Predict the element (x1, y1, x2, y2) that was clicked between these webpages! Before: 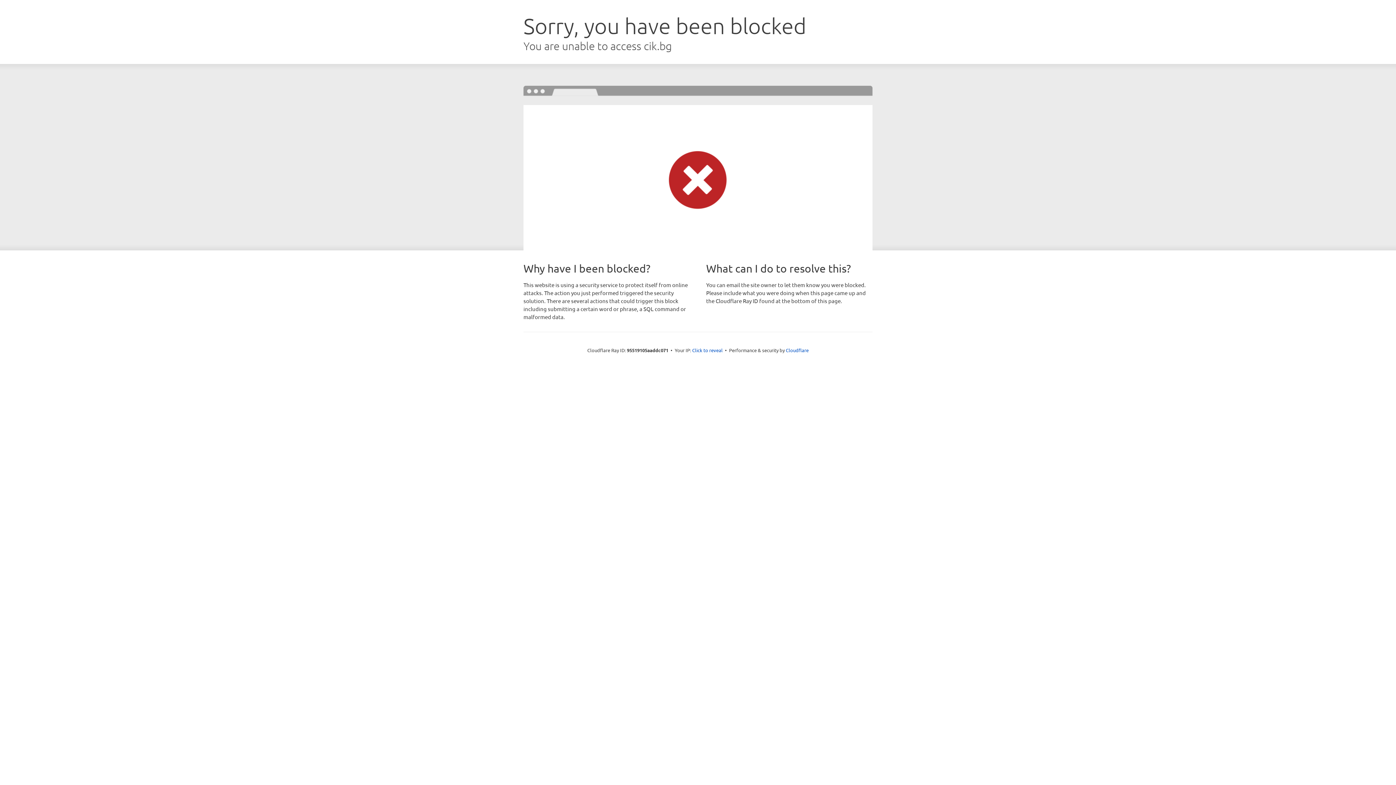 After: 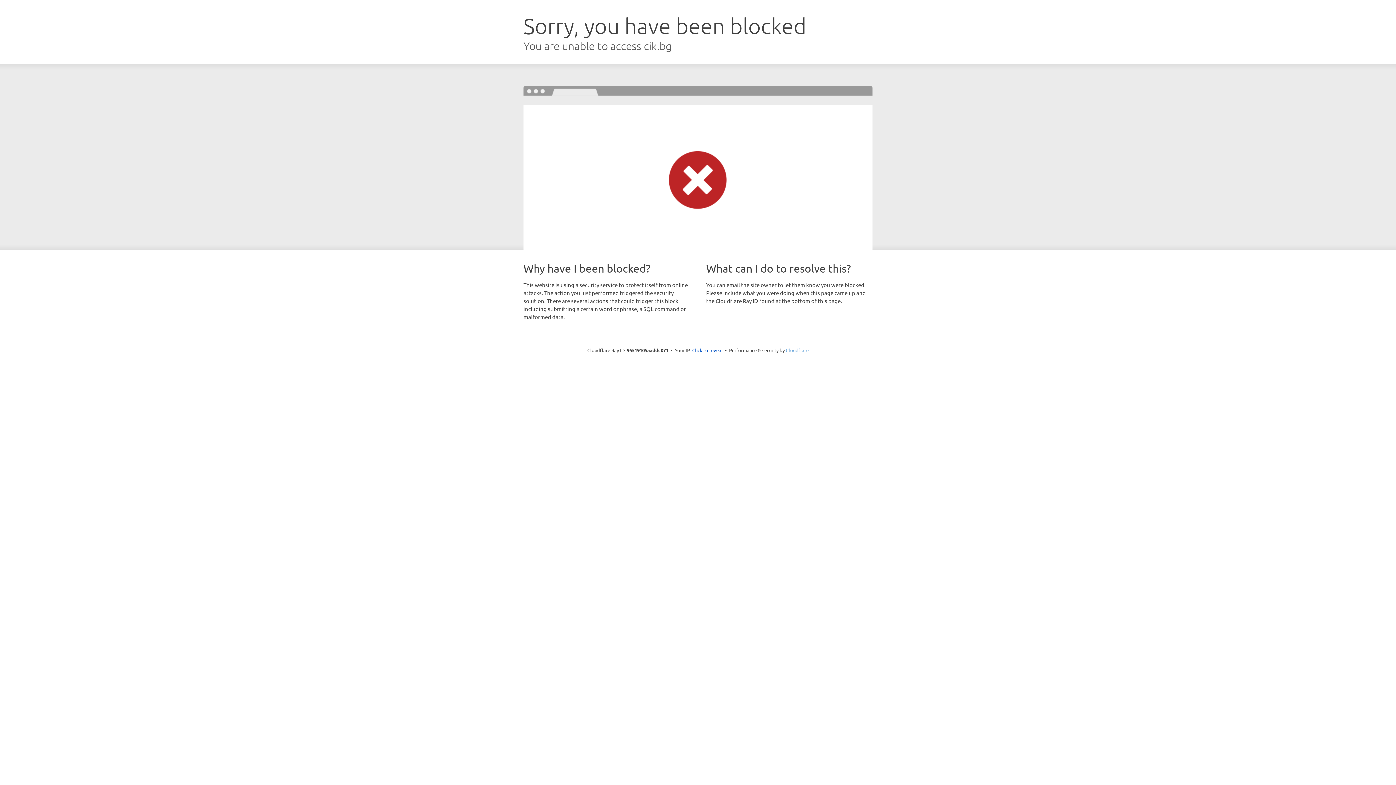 Action: bbox: (786, 347, 808, 353) label: Cloudflare